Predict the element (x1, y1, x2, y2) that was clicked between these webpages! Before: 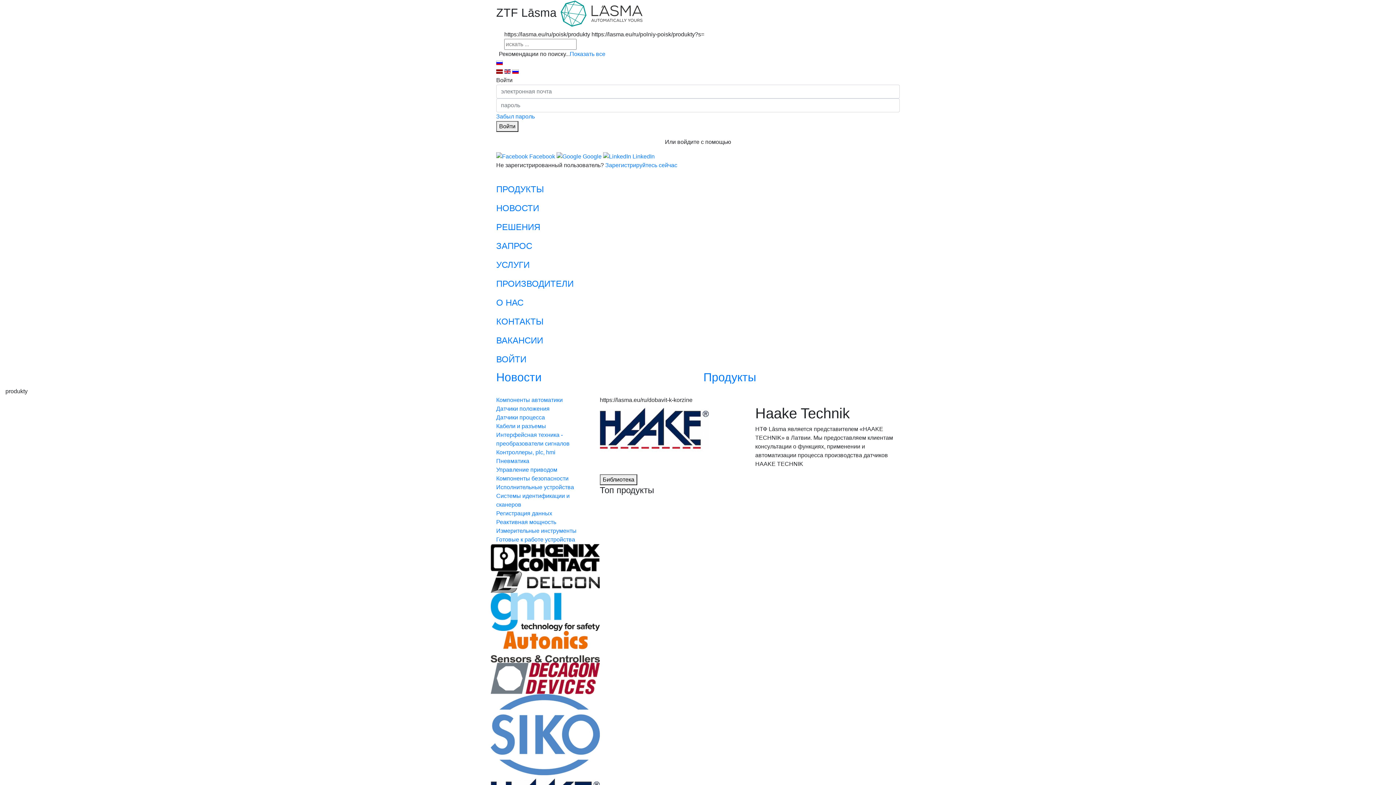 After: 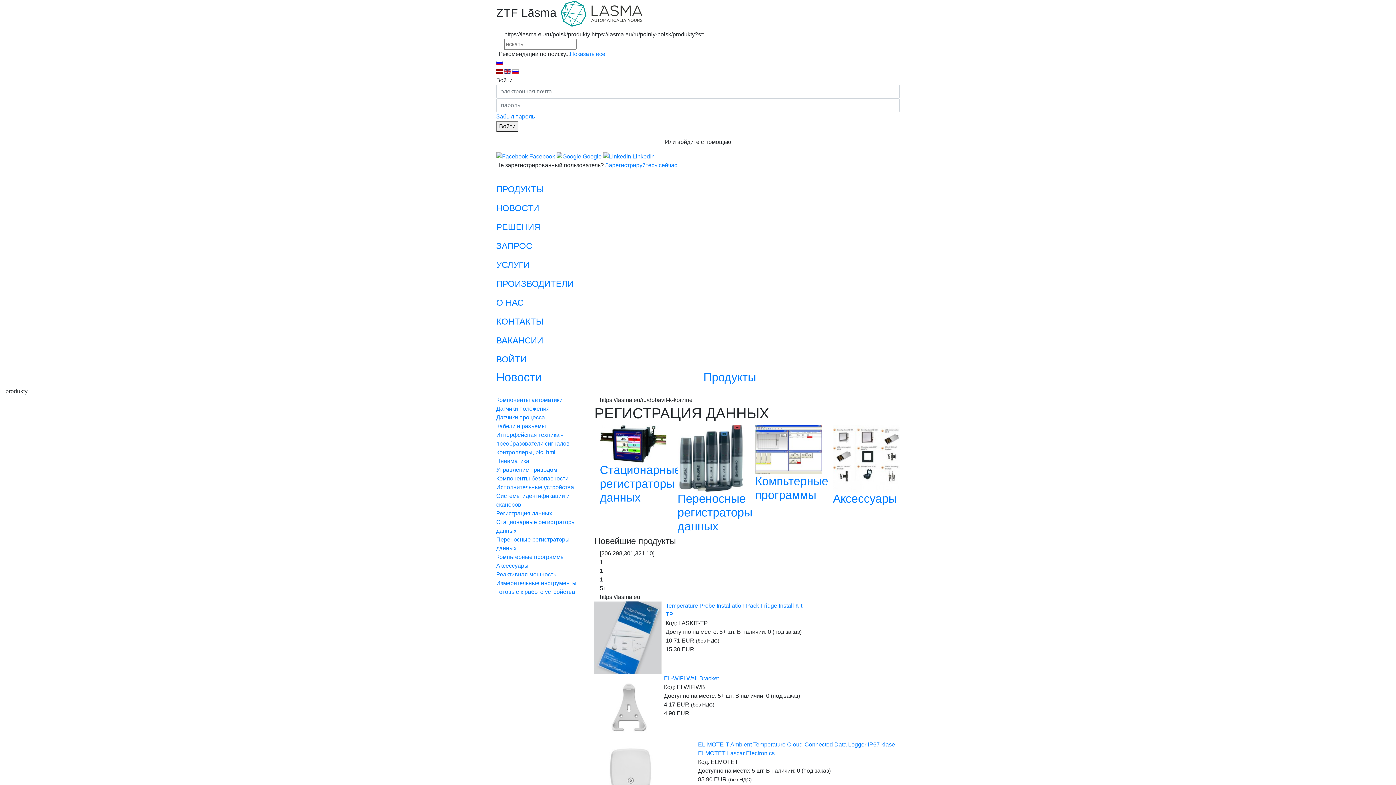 Action: label: Регистрация данных bbox: (496, 509, 552, 518)